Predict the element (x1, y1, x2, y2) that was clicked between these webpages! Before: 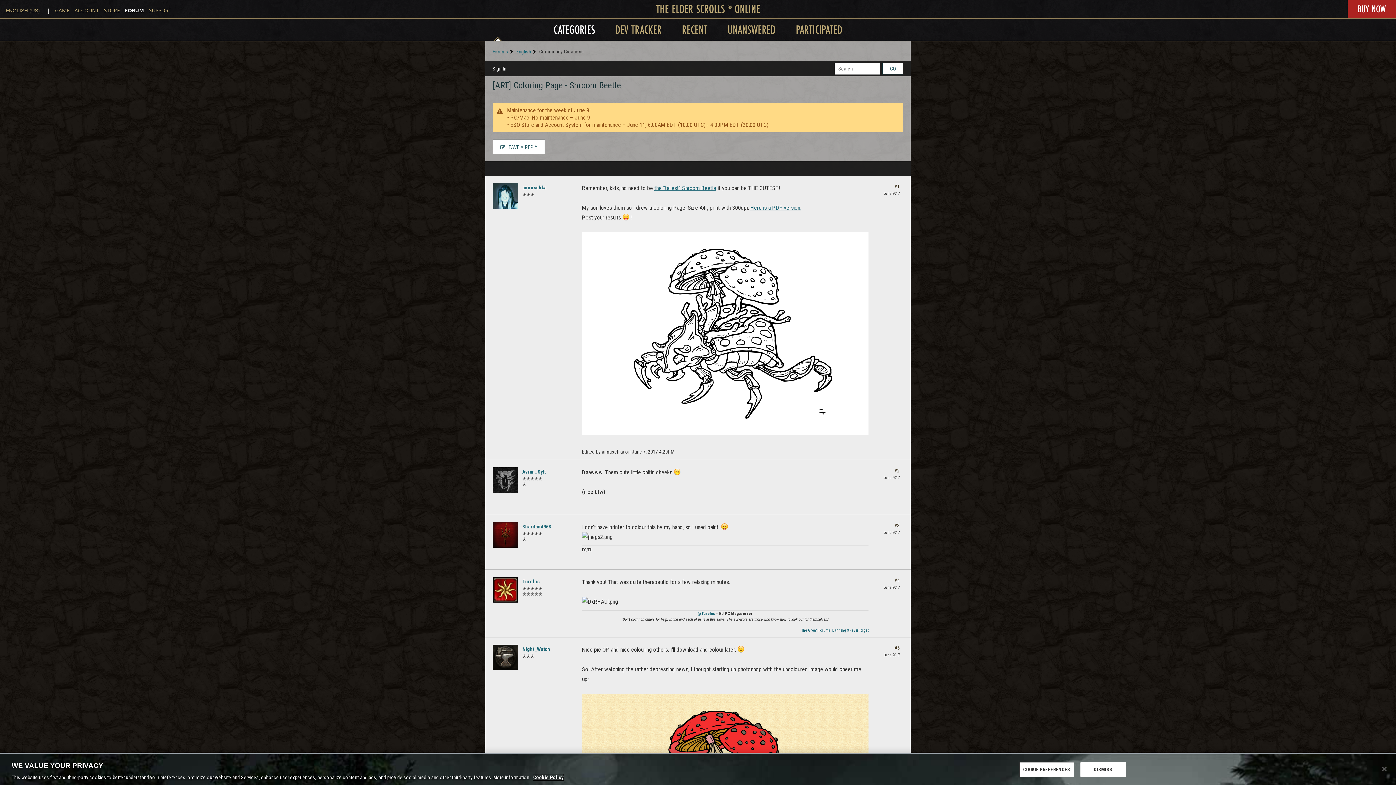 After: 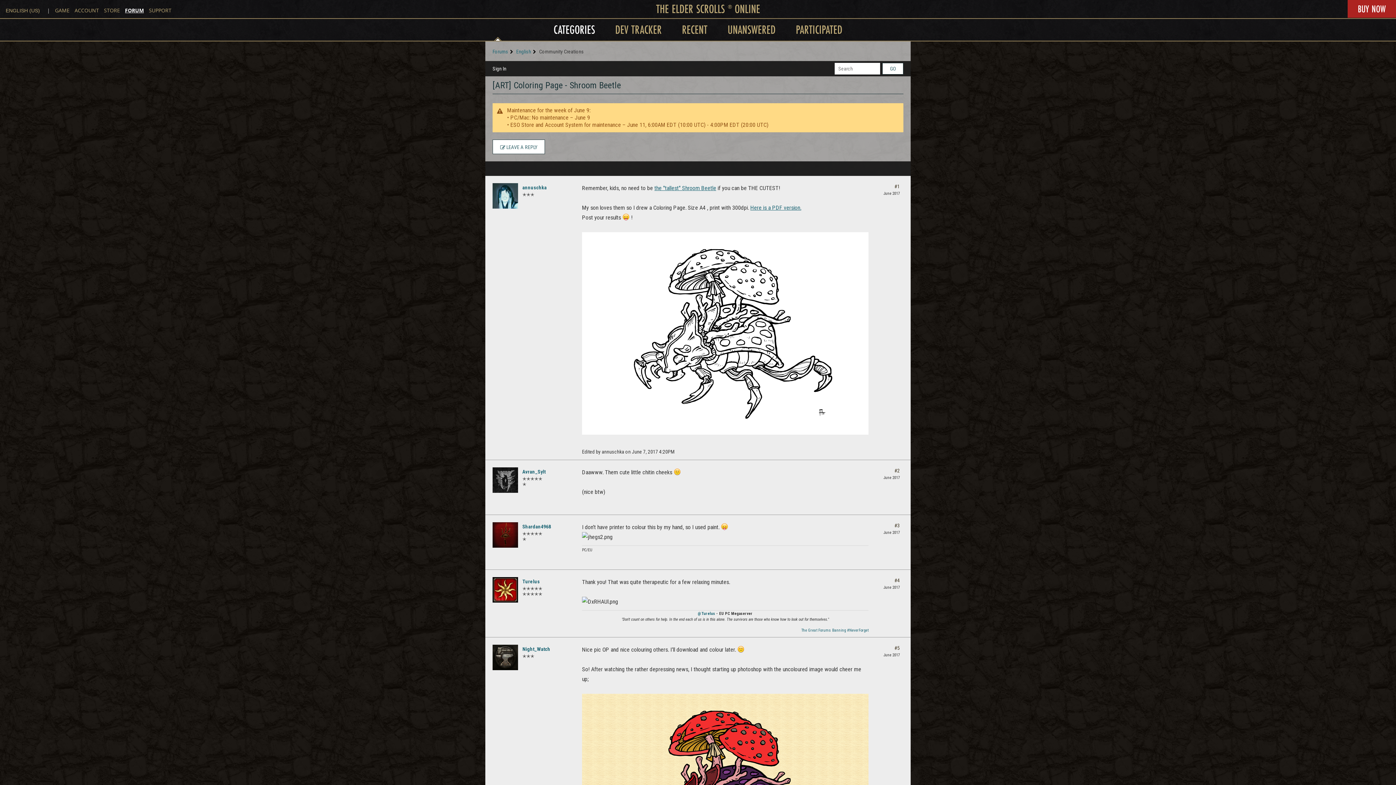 Action: bbox: (1376, 761, 1392, 777) label: Close